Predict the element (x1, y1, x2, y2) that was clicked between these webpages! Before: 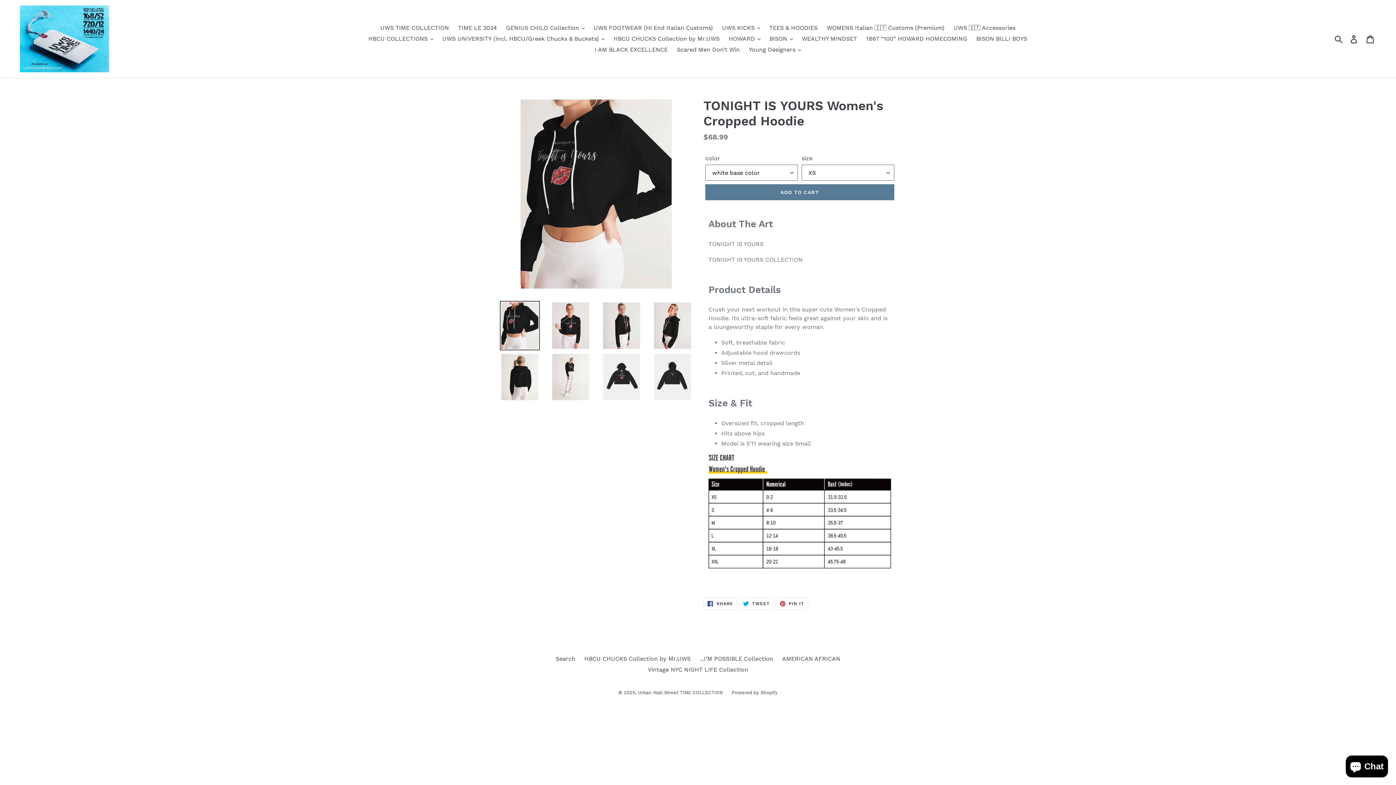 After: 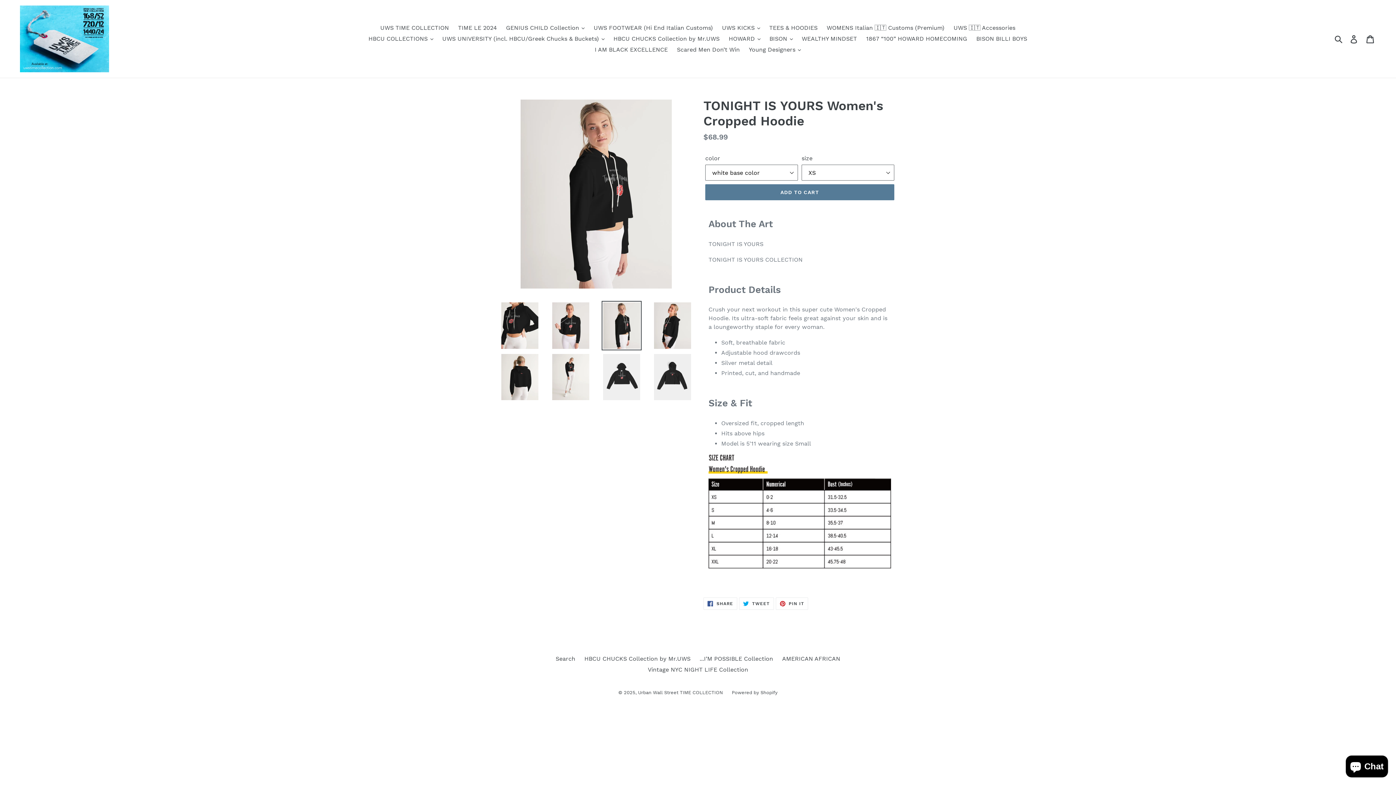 Action: bbox: (601, 301, 641, 350)